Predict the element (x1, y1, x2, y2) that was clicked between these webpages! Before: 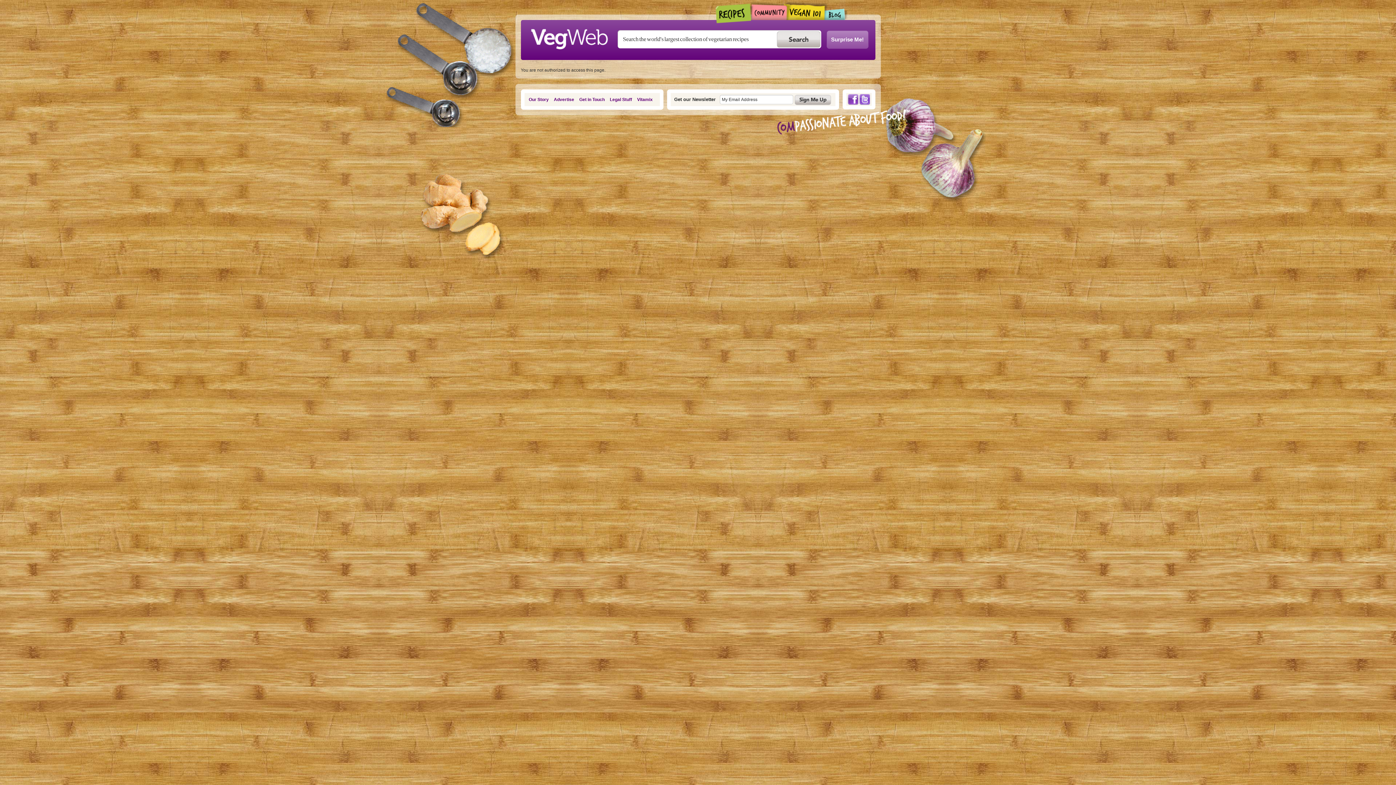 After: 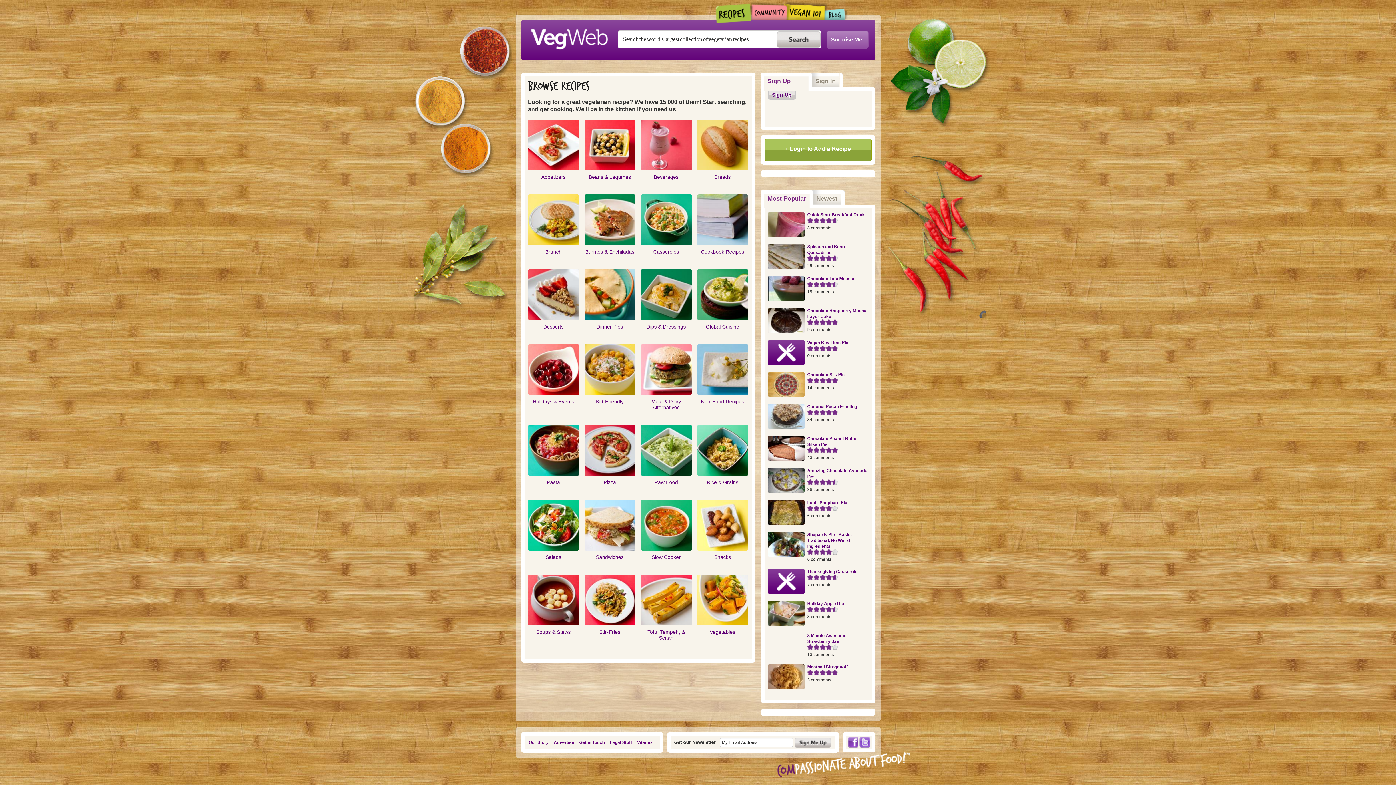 Action: label: Recipes bbox: (716, 3, 751, 23)